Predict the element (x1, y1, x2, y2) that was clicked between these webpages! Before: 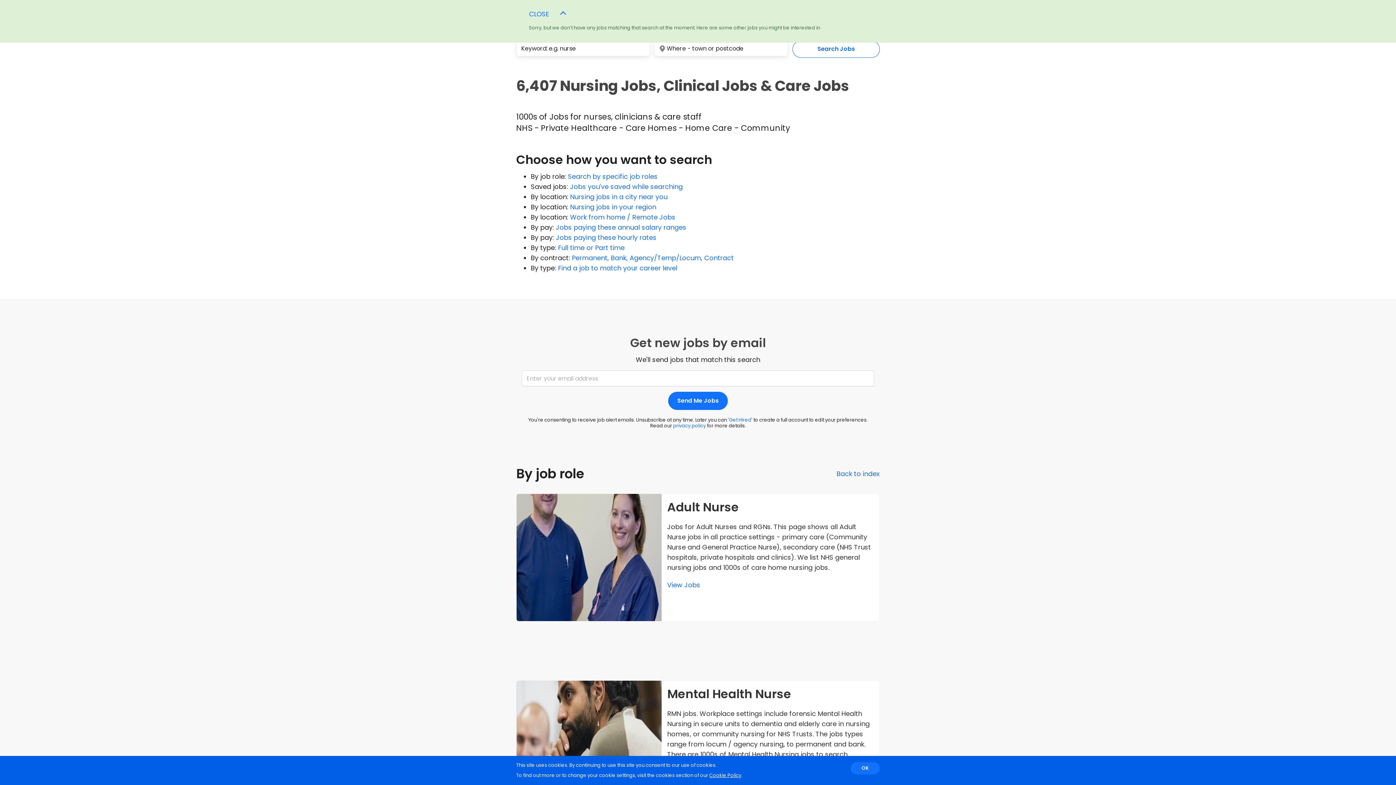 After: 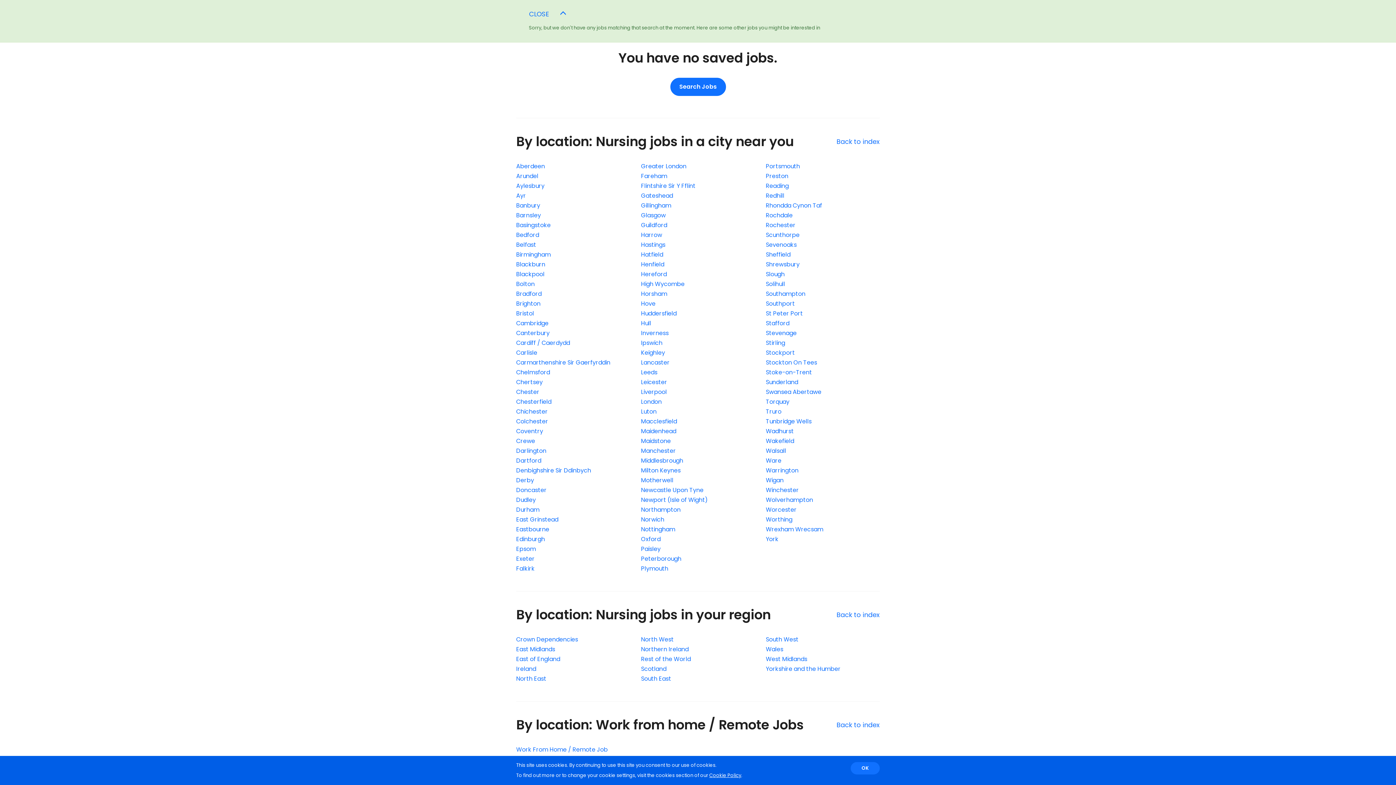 Action: label: Jobs you've saved while searching bbox: (570, 182, 682, 191)